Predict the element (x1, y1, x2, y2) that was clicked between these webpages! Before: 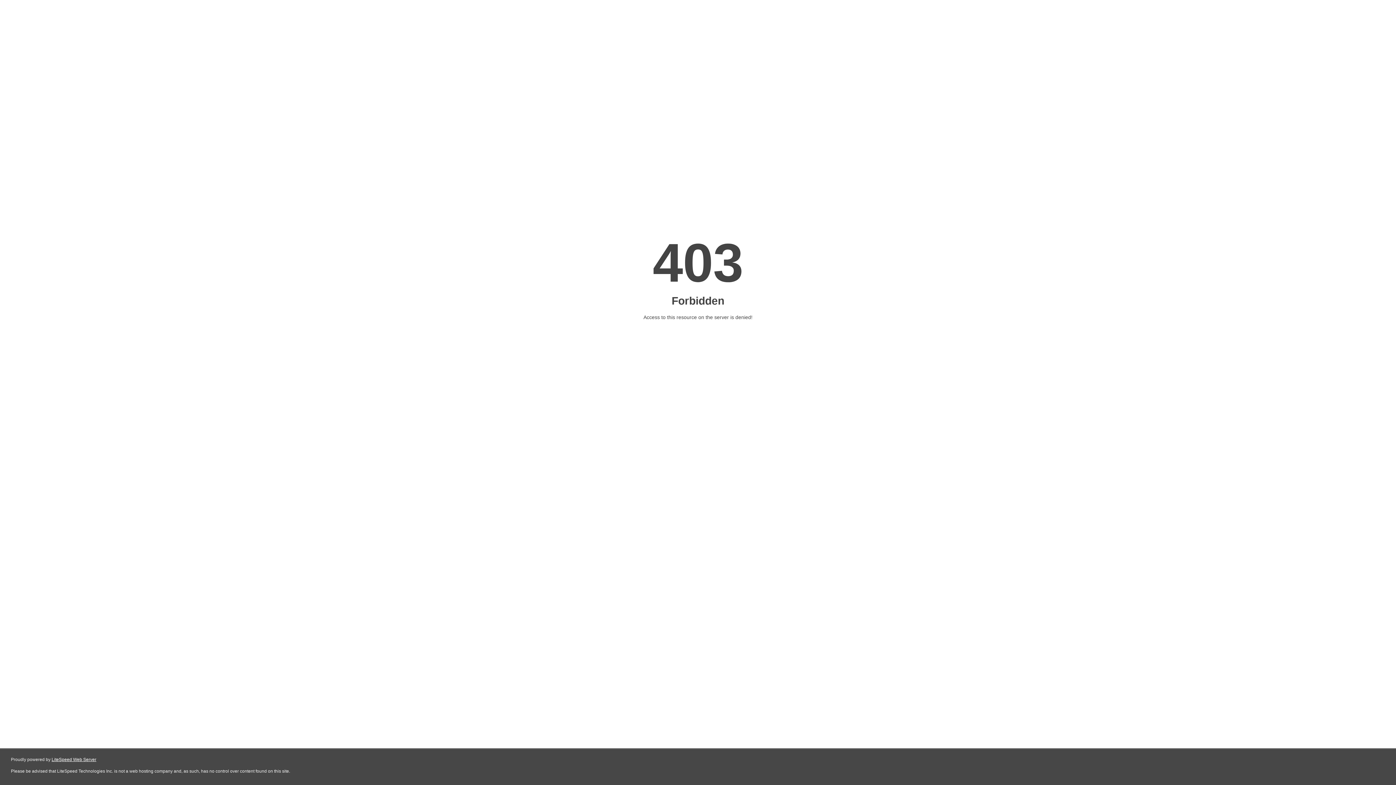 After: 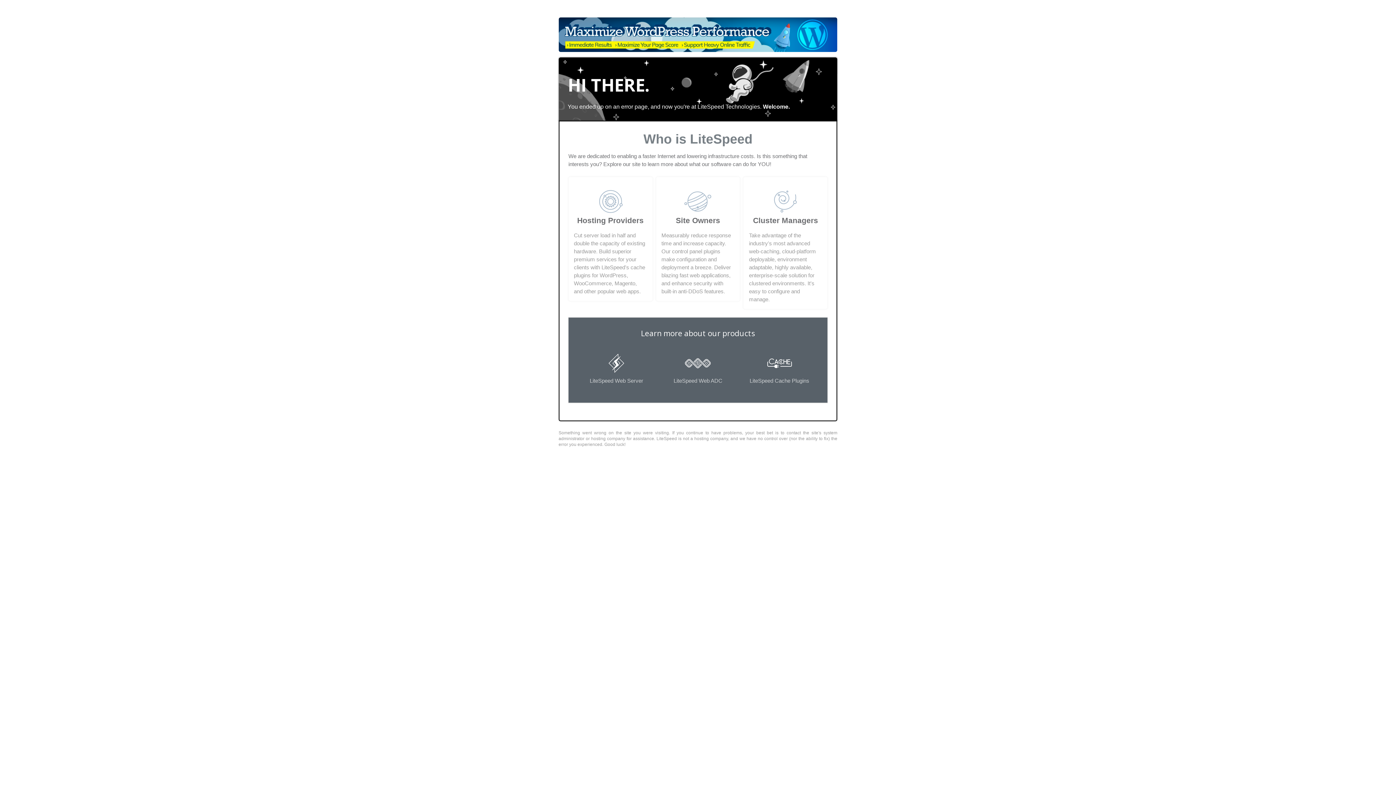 Action: bbox: (51, 757, 96, 762) label: LiteSpeed Web Server